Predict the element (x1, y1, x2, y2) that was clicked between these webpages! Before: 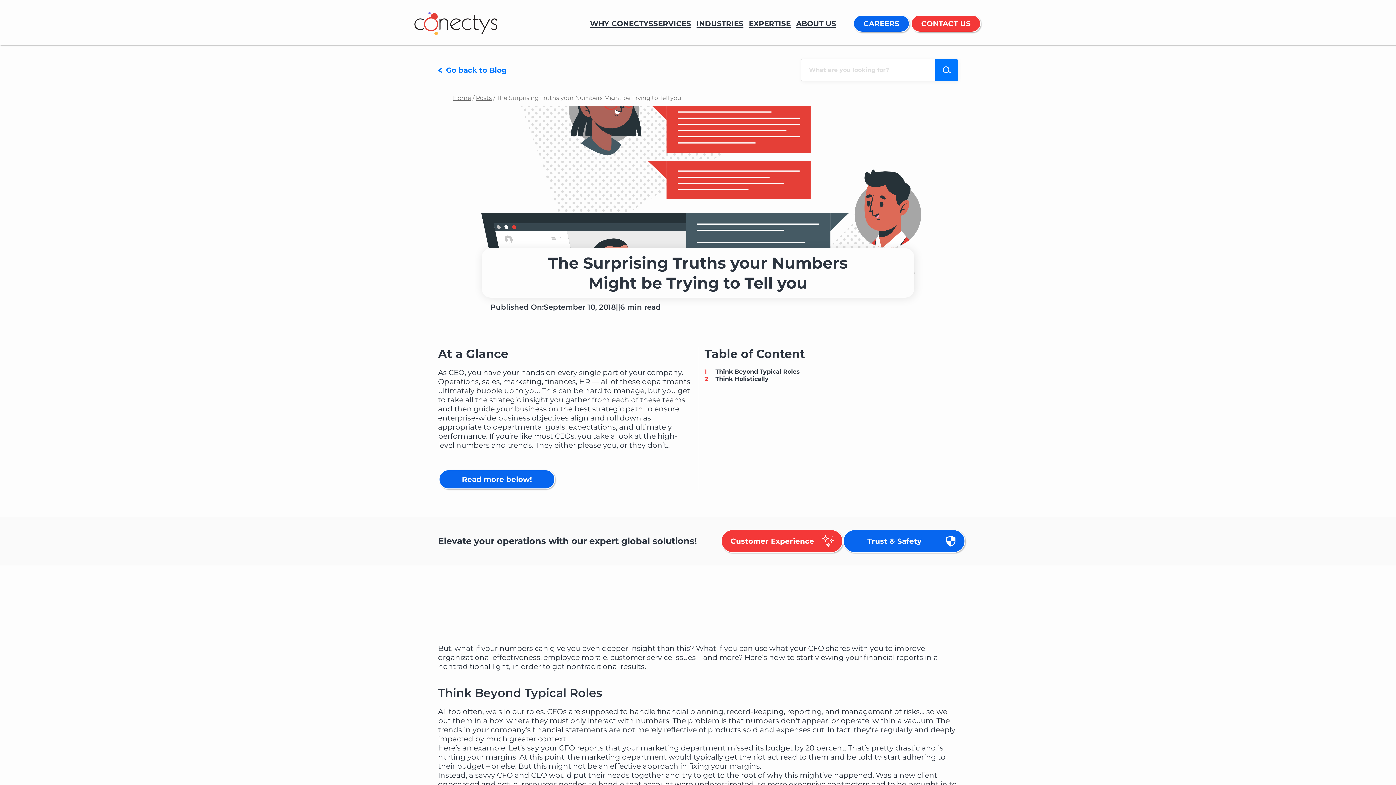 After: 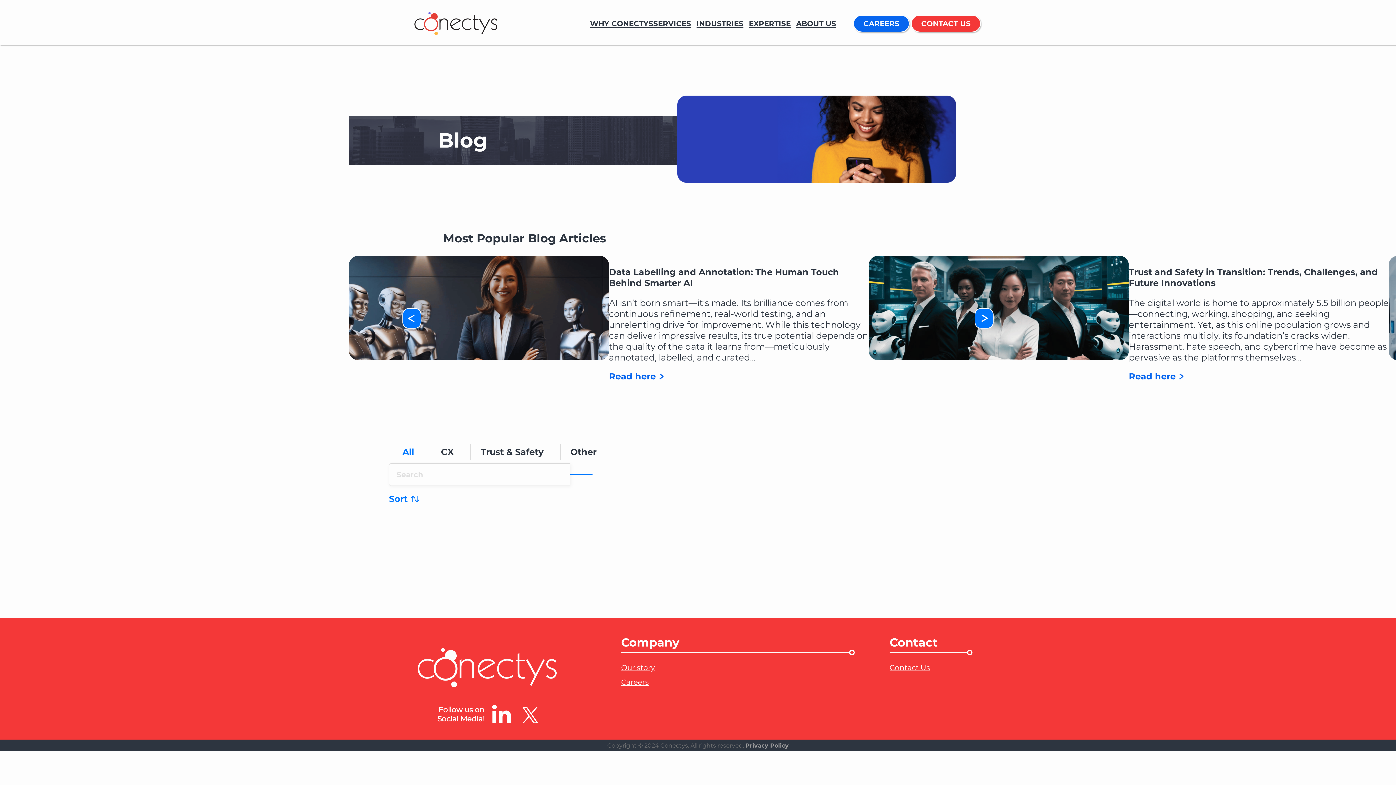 Action: label: Go back to Blog bbox: (438, 66, 801, 73)